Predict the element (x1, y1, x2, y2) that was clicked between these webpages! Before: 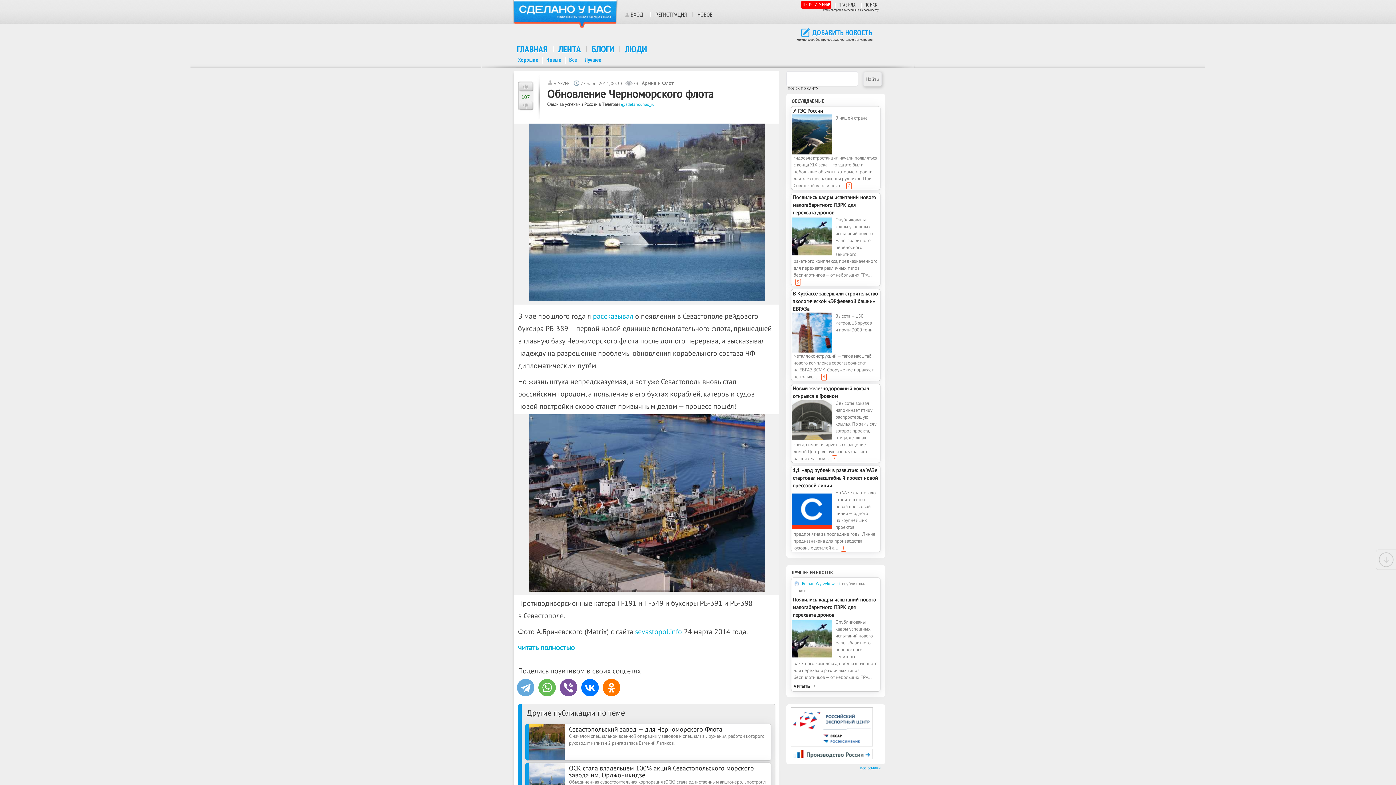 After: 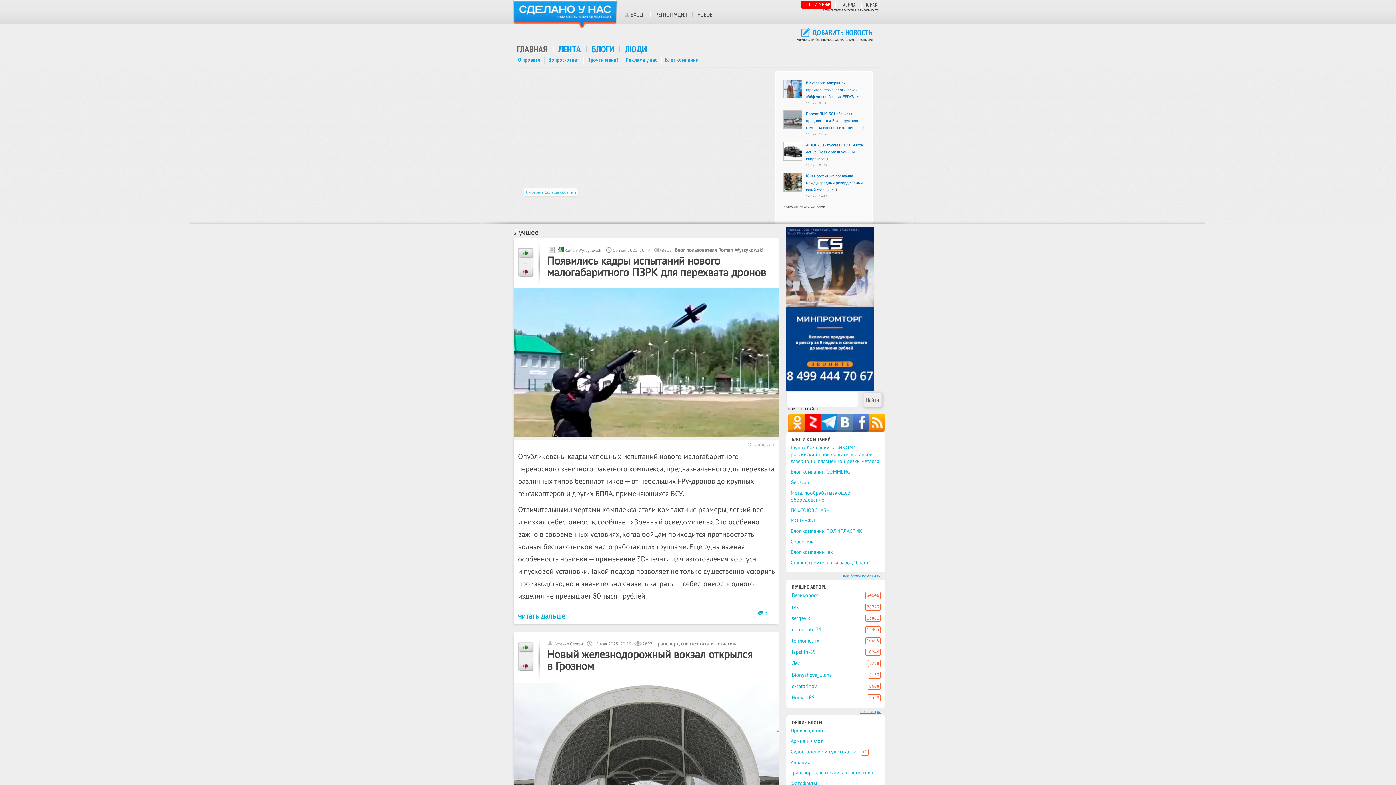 Action: label: ГЛАВНАЯ bbox: (517, 42, 547, 54)